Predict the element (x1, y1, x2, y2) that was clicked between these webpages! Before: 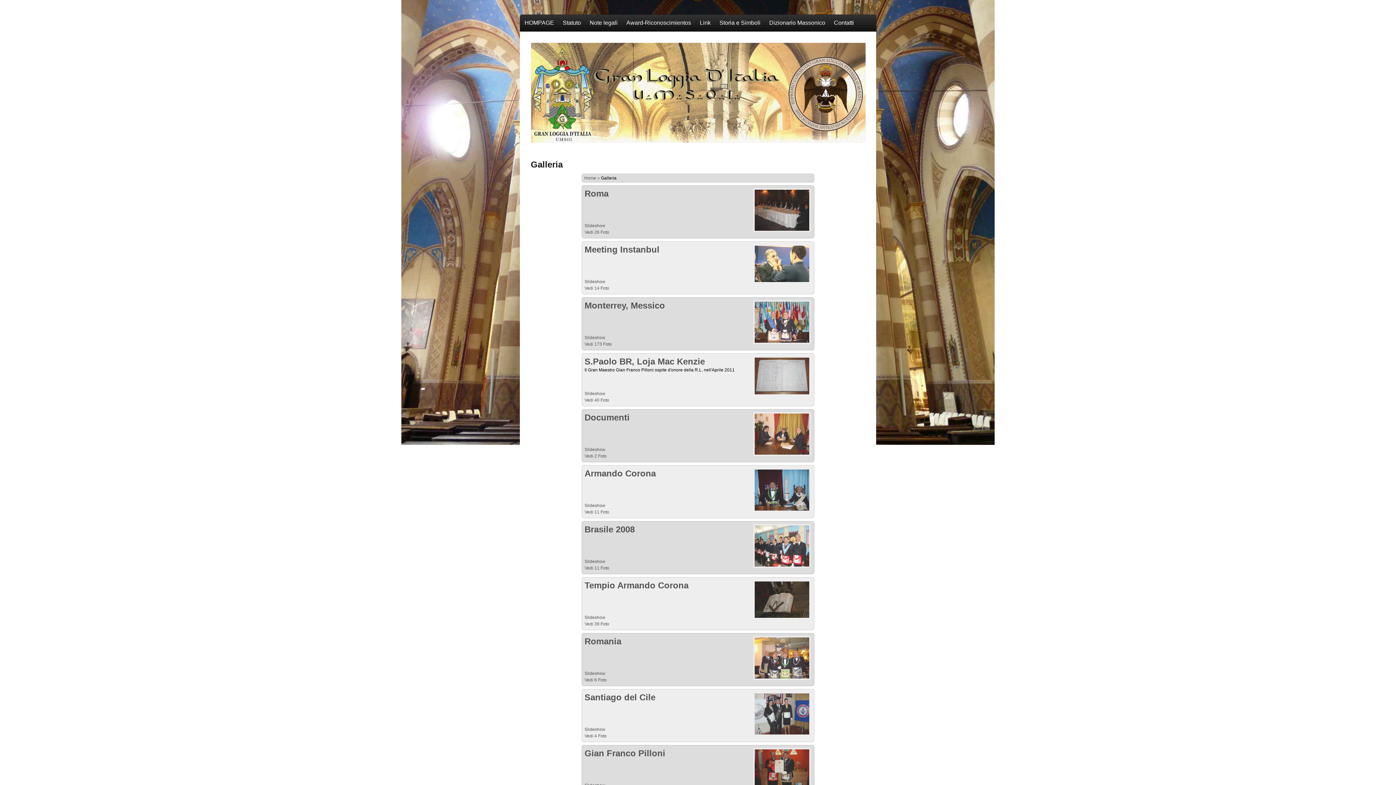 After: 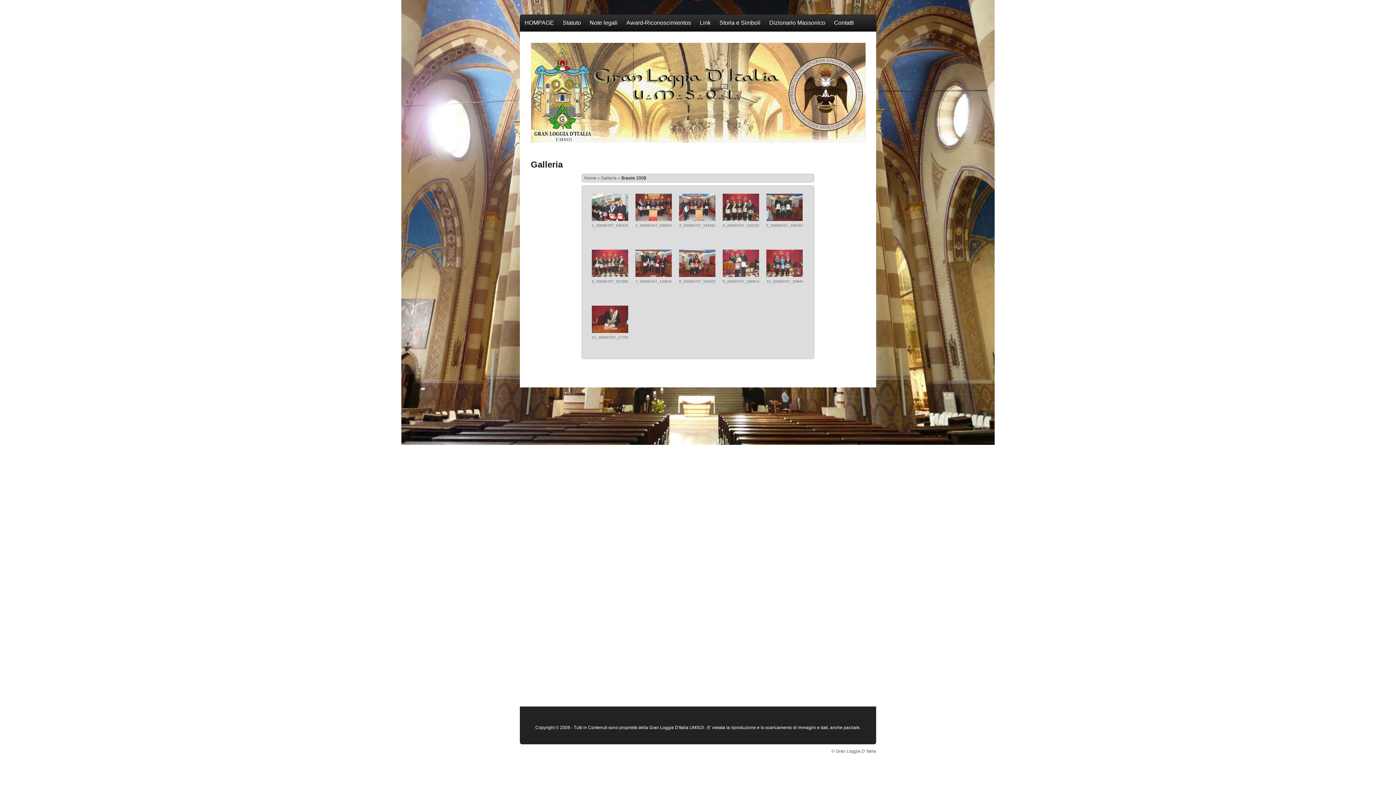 Action: label: Vedi 11 Foto bbox: (584, 565, 609, 570)